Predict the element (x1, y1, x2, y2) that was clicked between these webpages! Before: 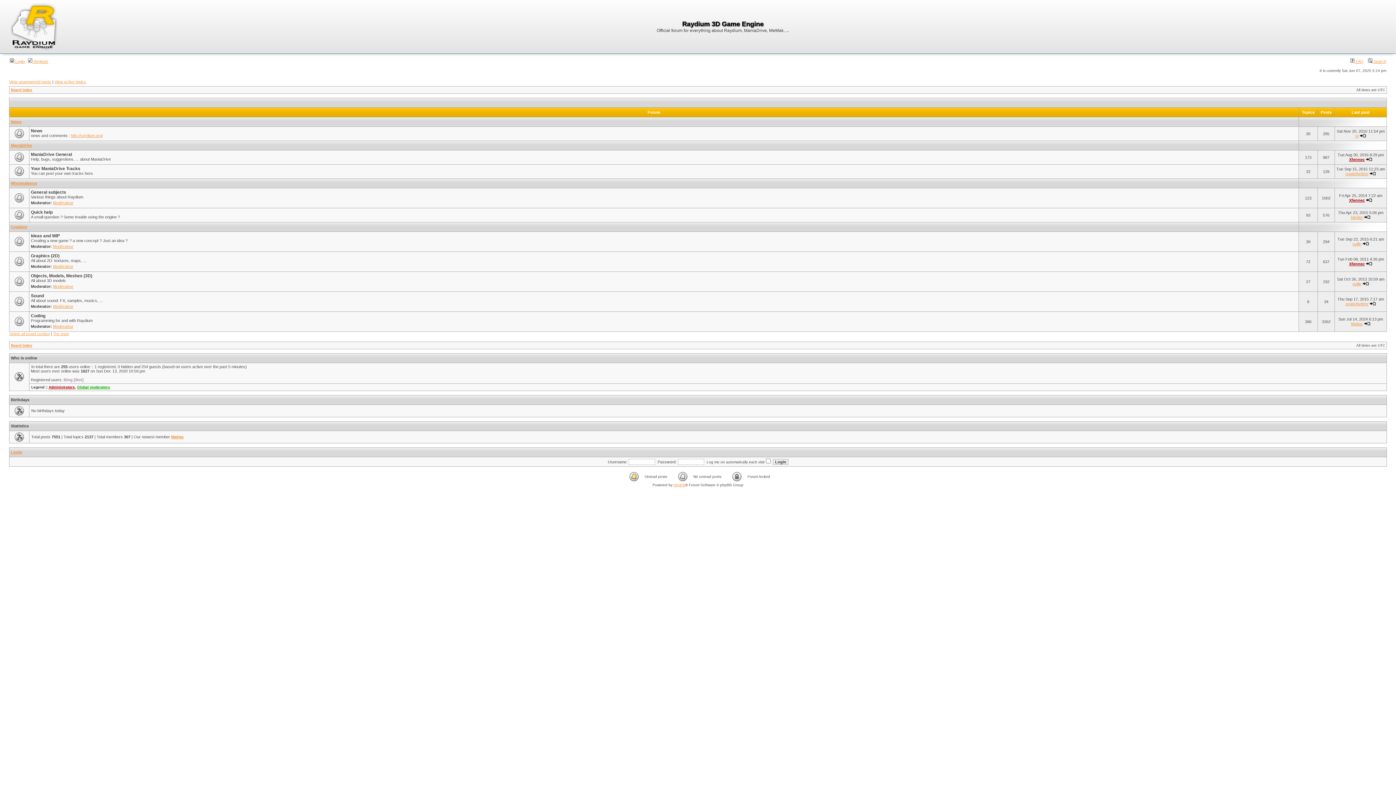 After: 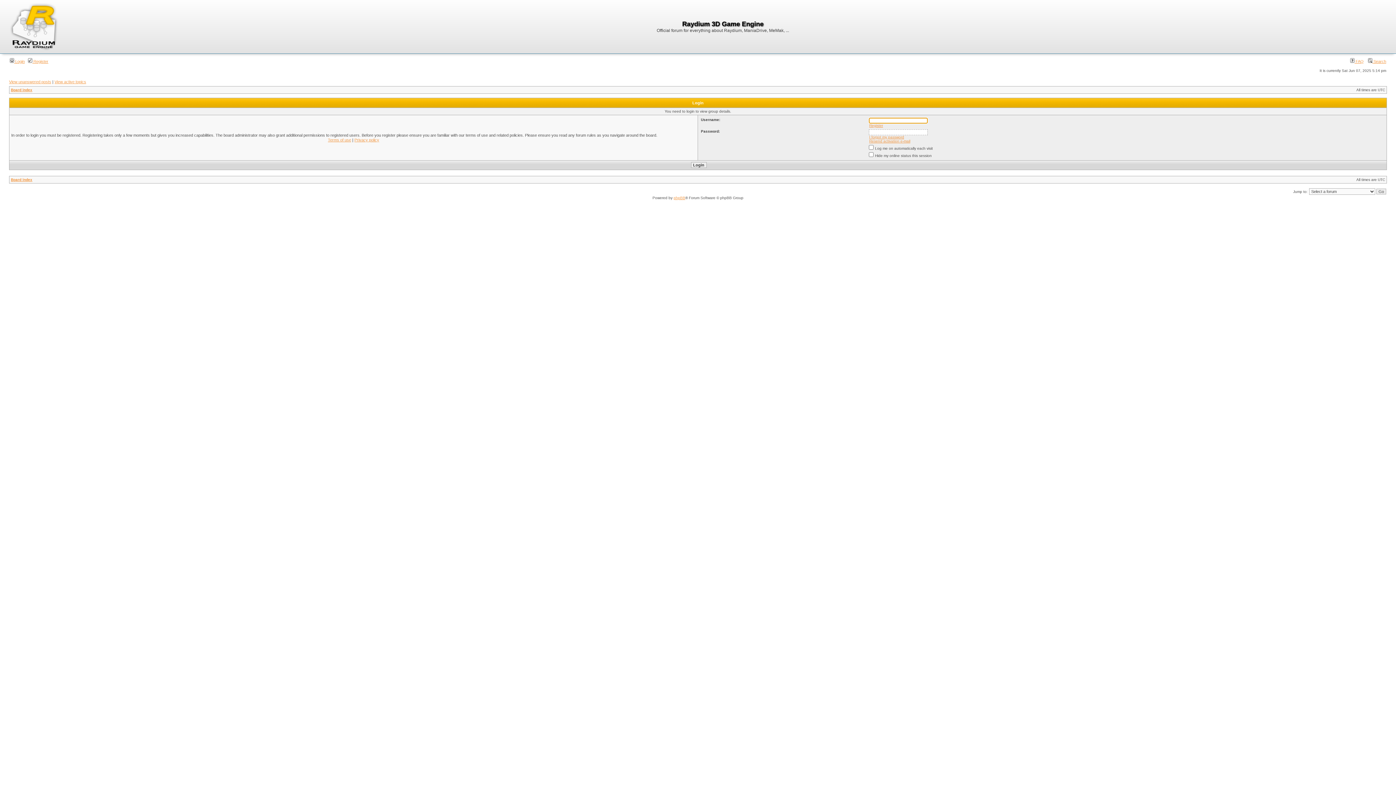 Action: bbox: (53, 284, 73, 288) label: Modérateur